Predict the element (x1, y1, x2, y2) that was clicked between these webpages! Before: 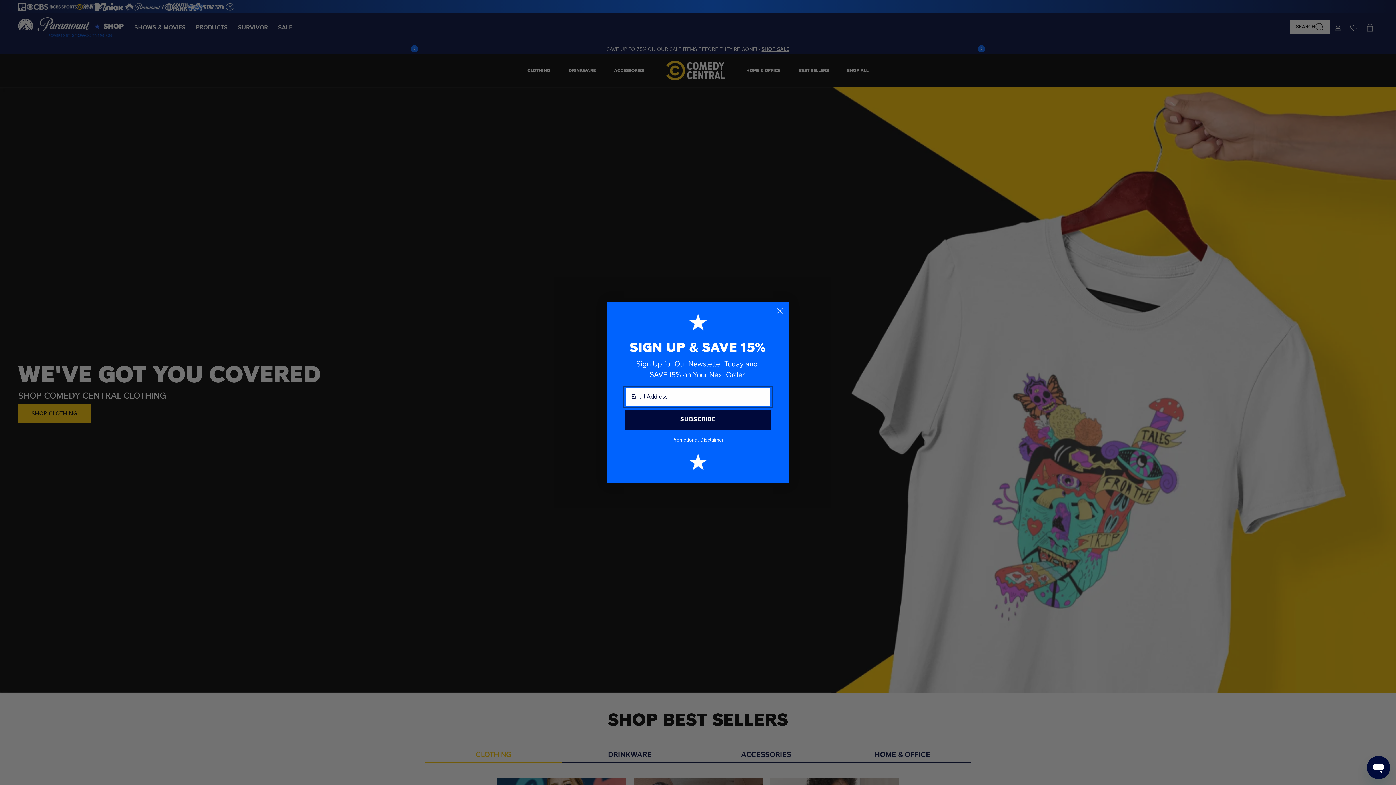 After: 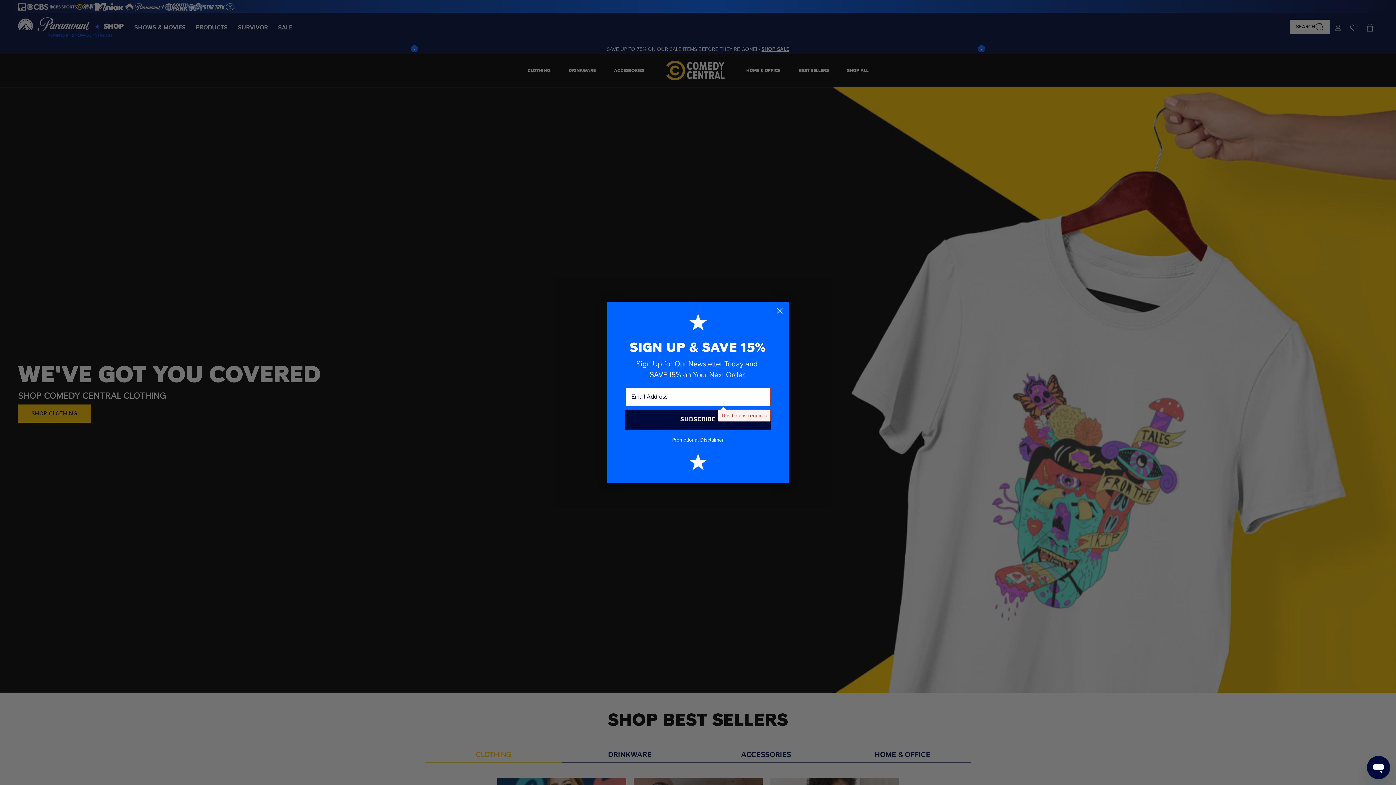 Action: bbox: (625, 409, 770, 429) label: SUBSCRIBE